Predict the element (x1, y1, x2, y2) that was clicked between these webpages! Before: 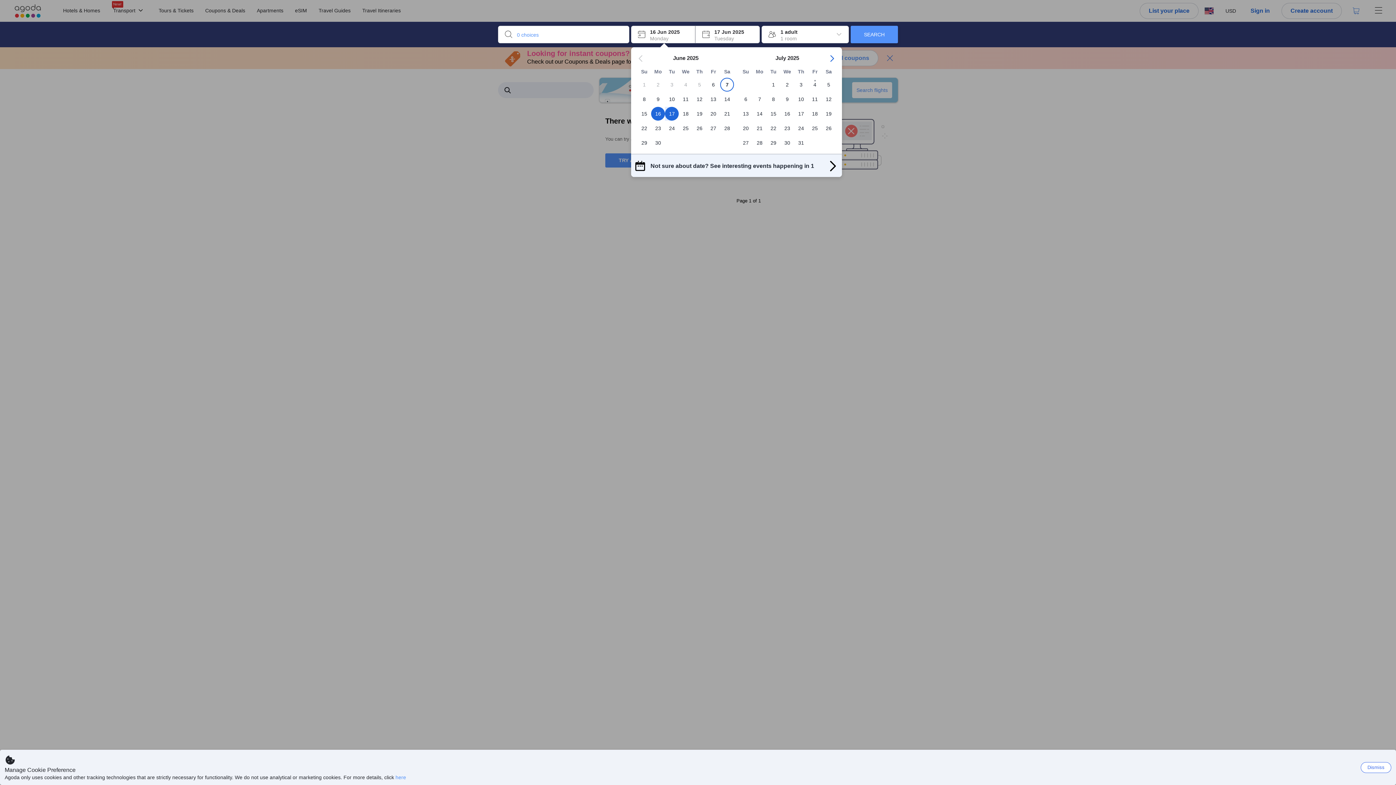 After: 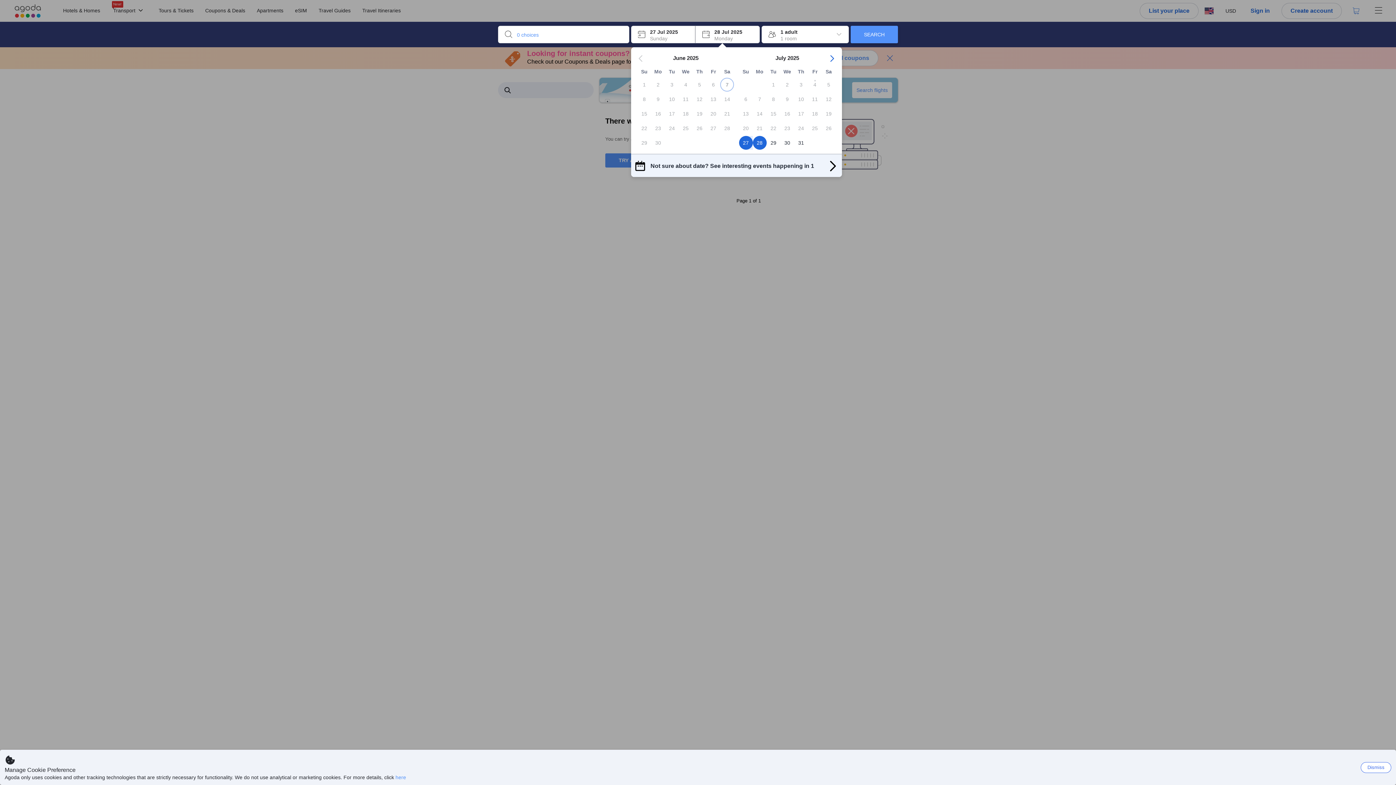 Action: bbox: (739, 139, 752, 146) label: 27